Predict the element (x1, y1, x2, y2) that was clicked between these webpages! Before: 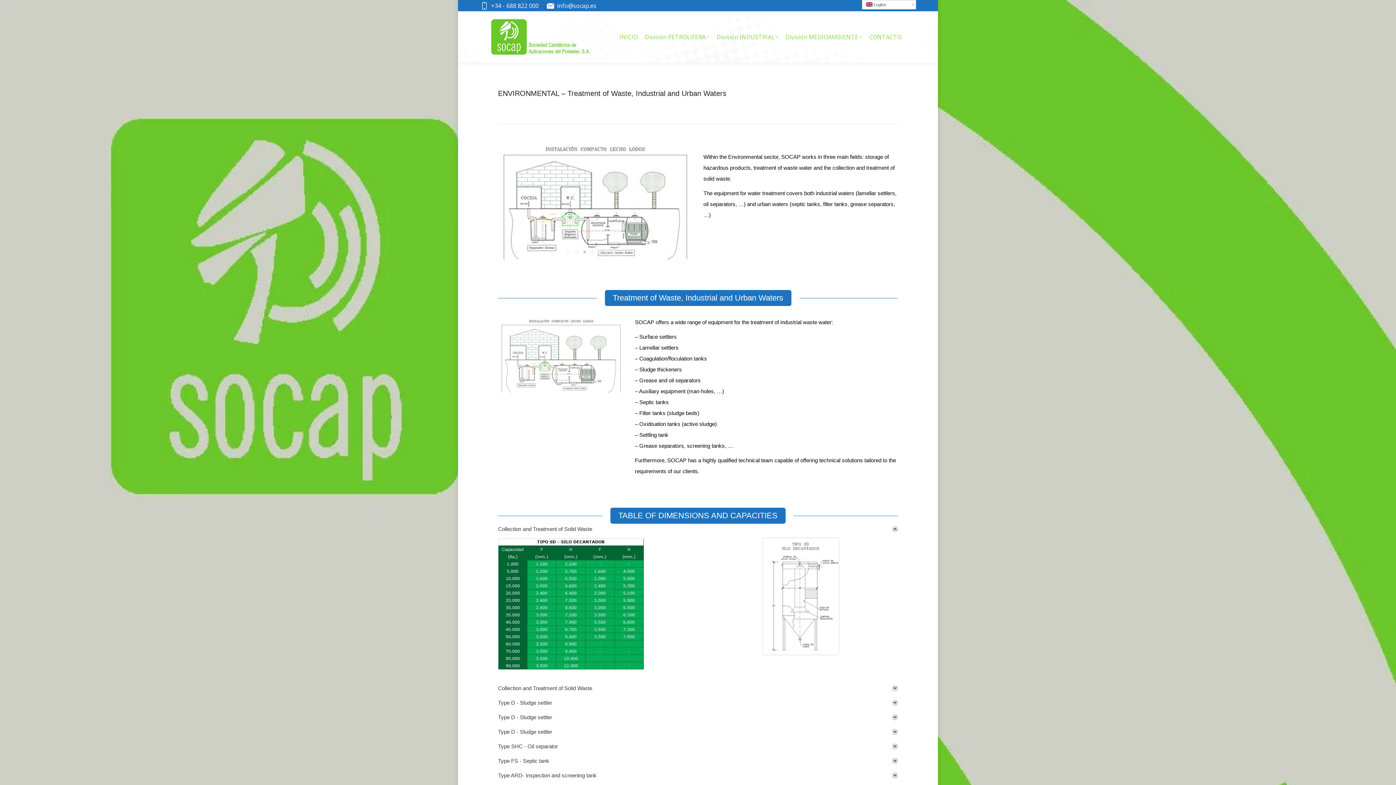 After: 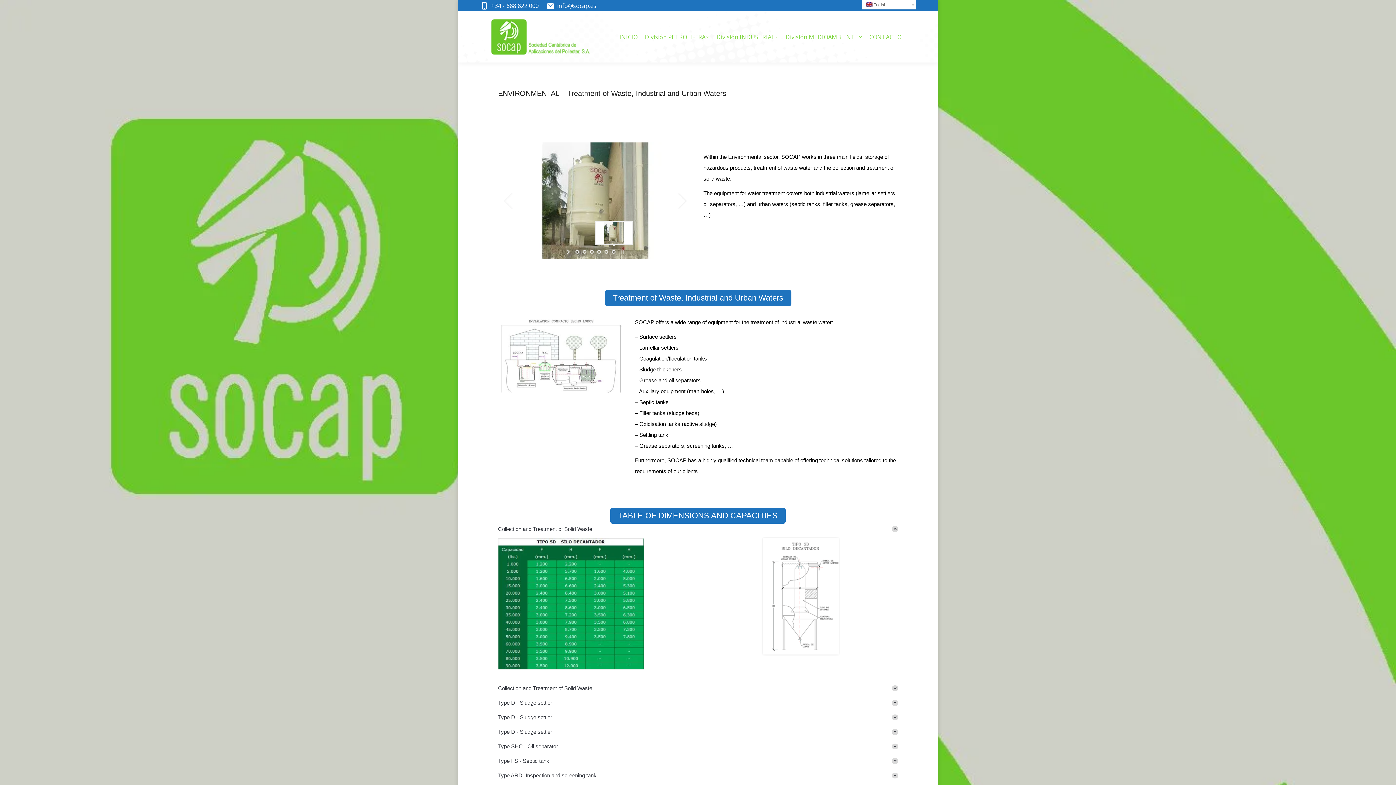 Action: label: jump to slide 6 bbox: (610, 248, 617, 255)